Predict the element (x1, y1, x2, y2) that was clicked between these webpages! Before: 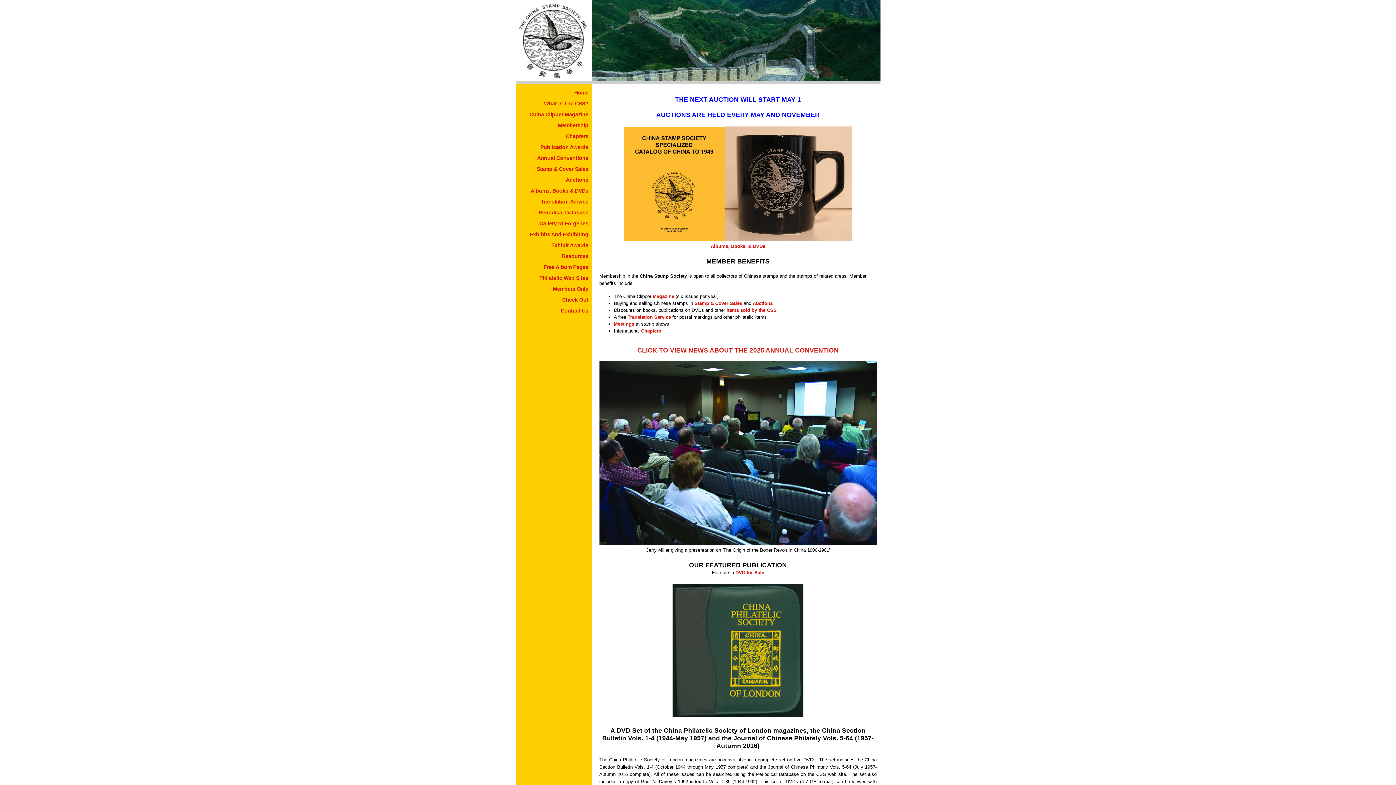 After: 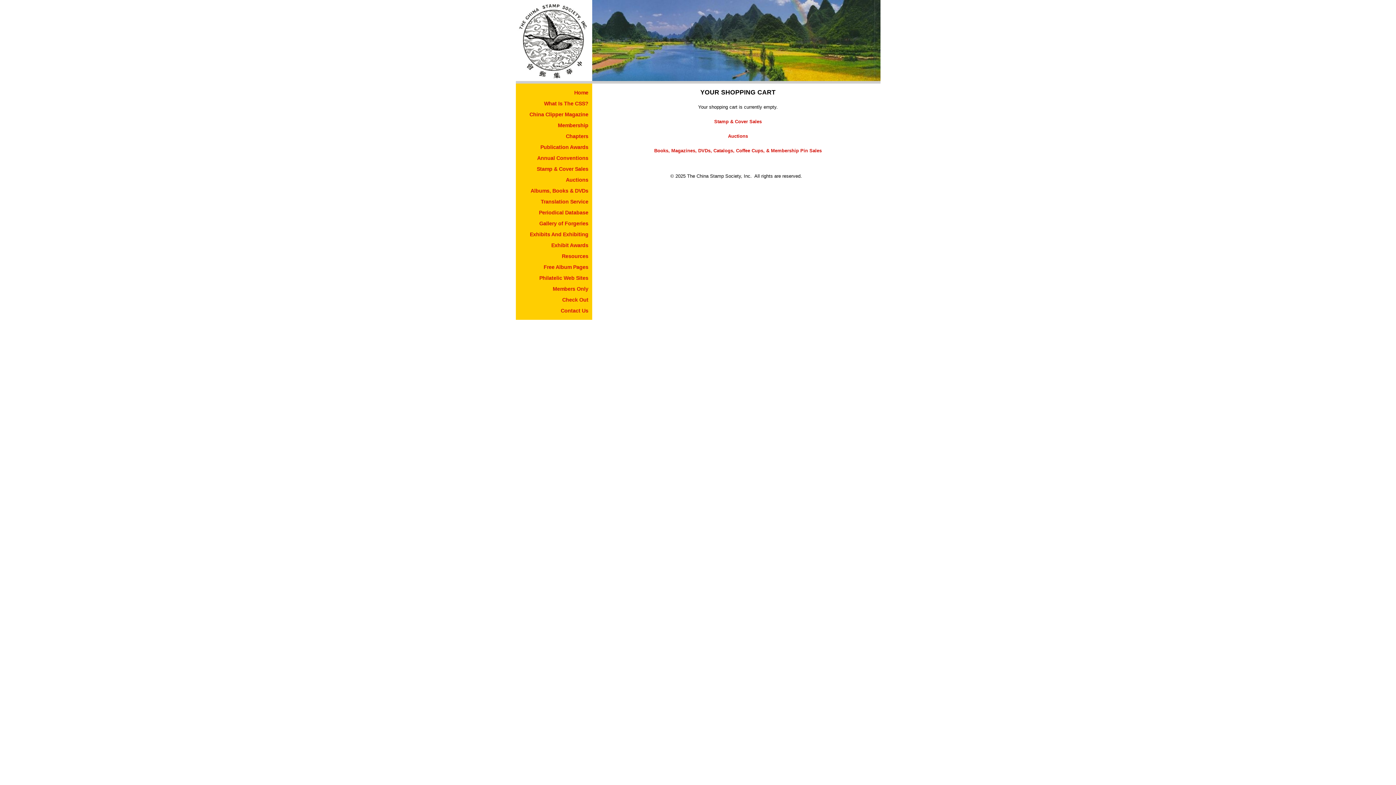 Action: bbox: (562, 297, 588, 302) label: Check Out